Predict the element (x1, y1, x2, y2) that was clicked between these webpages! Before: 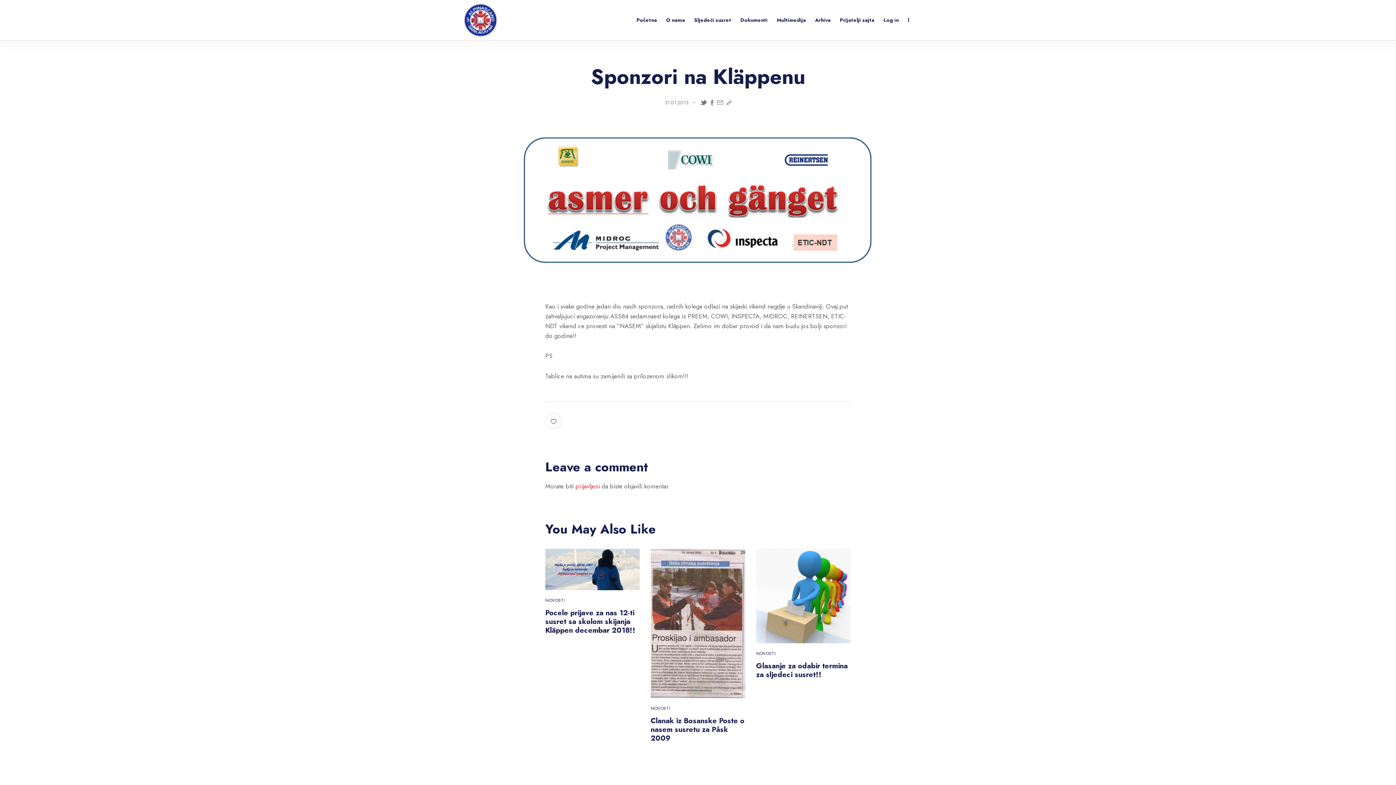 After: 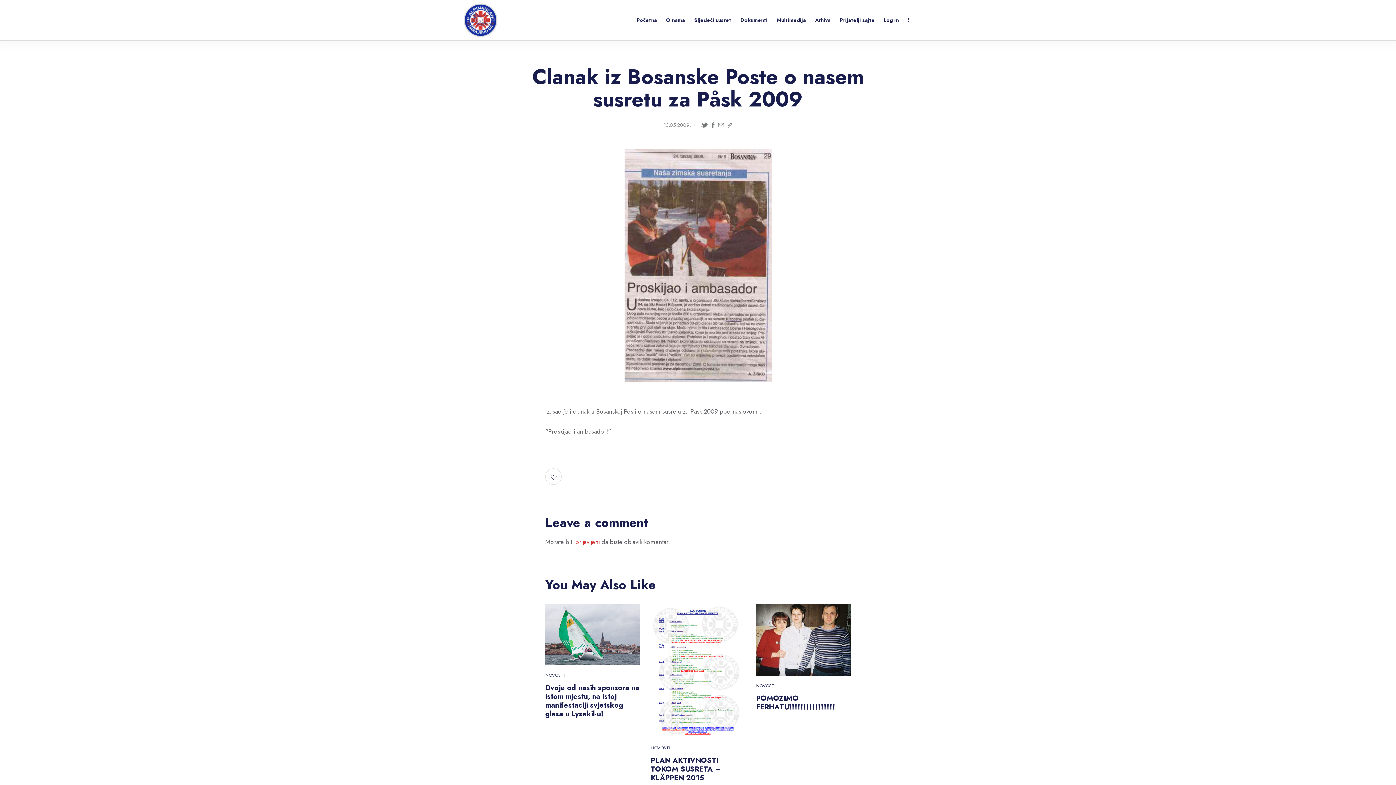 Action: bbox: (650, 716, 745, 743) label: Clanak iz Bosanske Poste o nasem susretu za Påsk 2009